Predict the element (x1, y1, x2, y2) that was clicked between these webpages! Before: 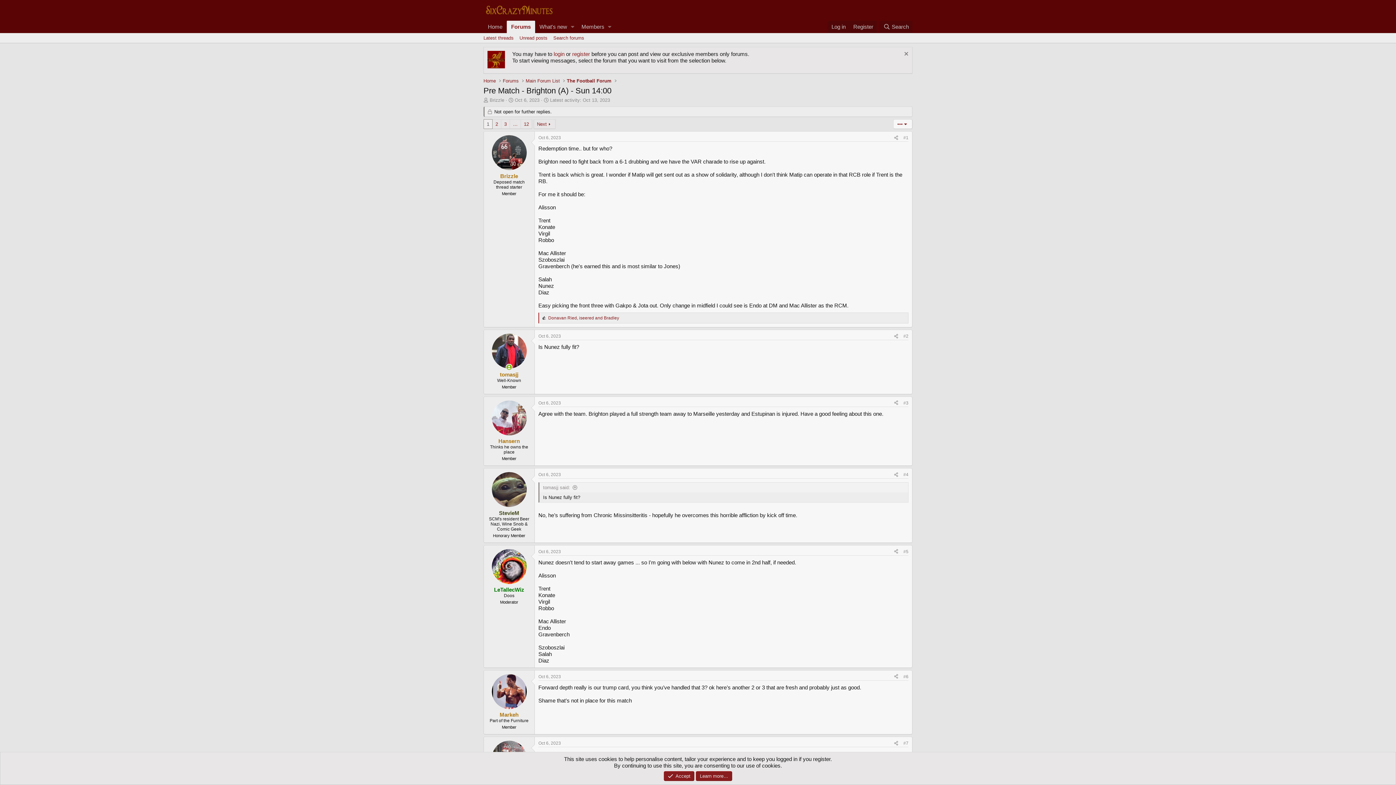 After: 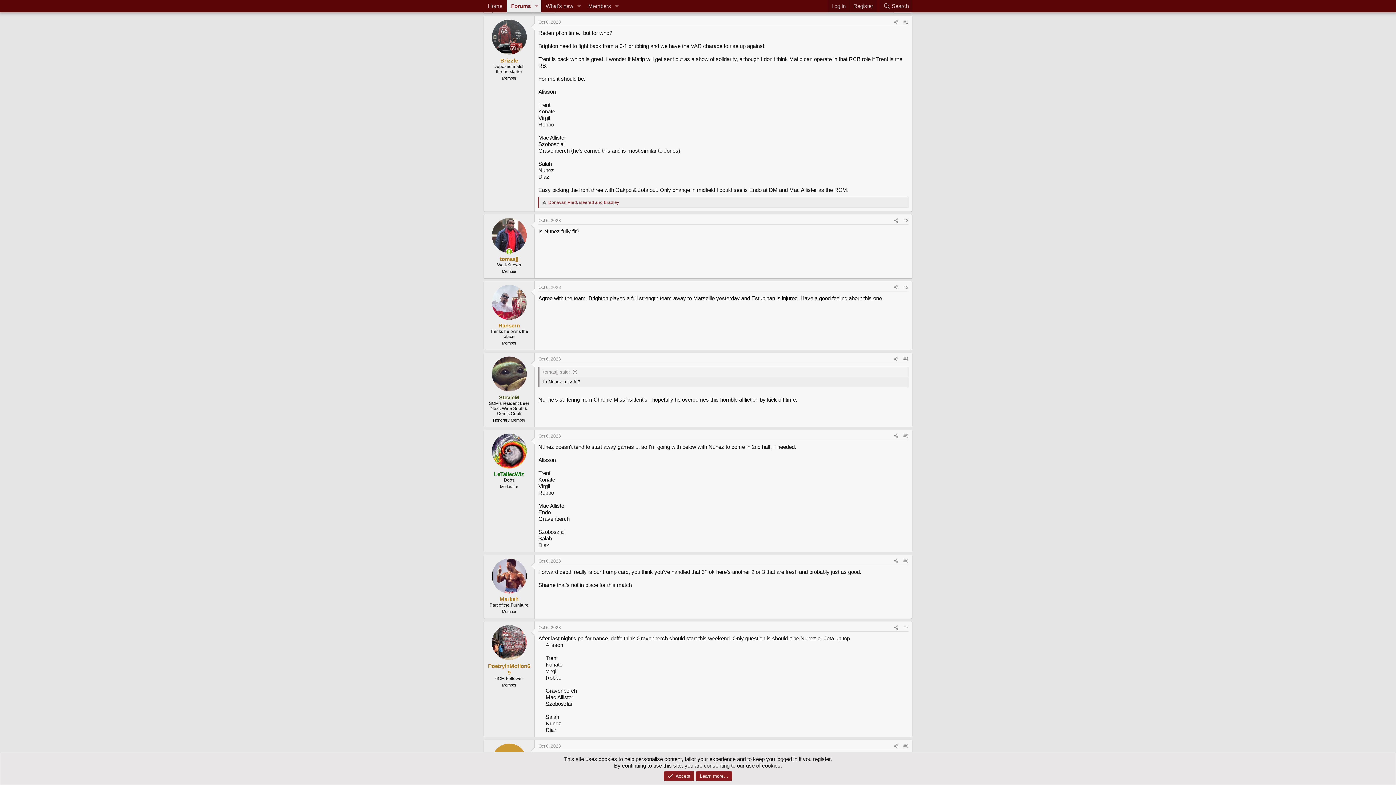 Action: label: #1 bbox: (903, 135, 908, 140)